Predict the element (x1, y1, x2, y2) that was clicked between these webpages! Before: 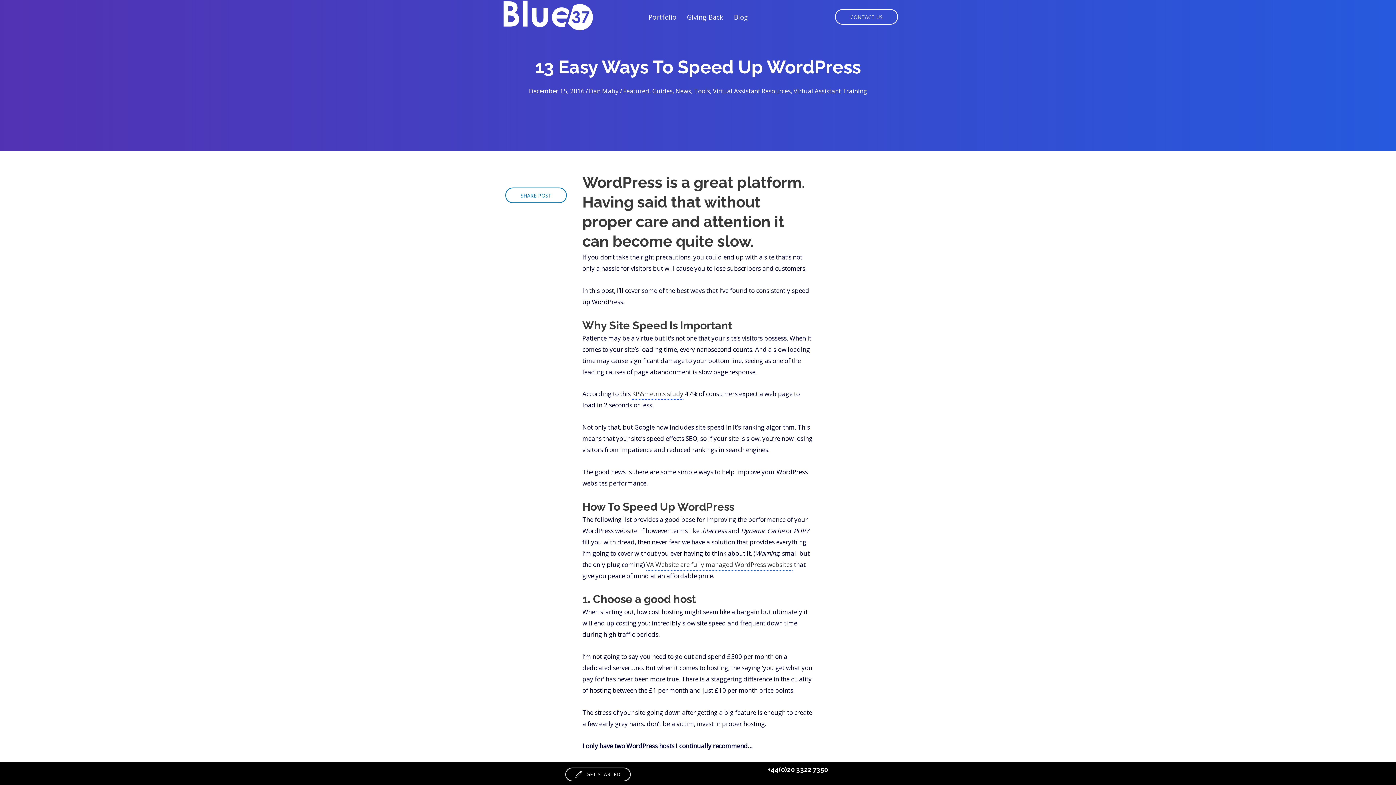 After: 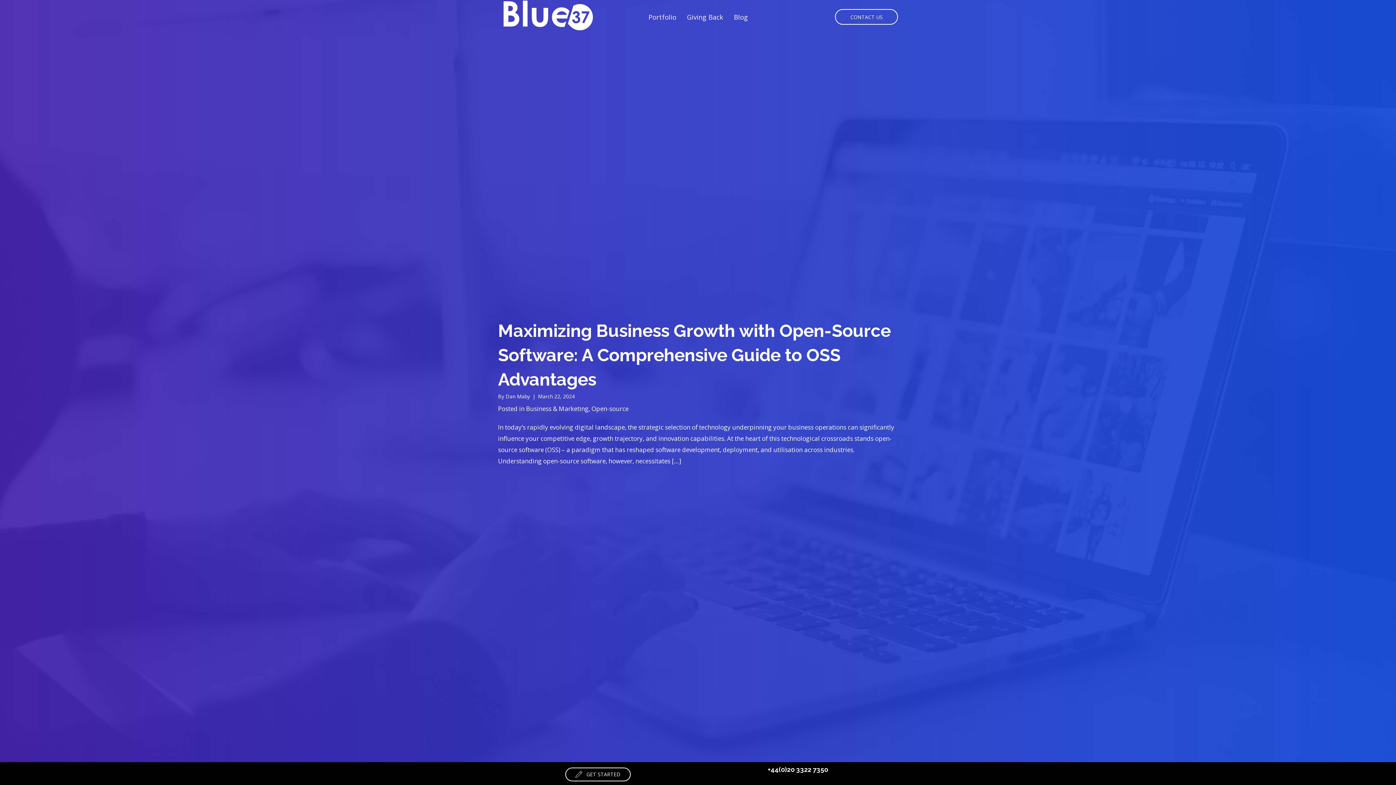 Action: bbox: (793, 86, 867, 95) label: Virtual Assistant Training